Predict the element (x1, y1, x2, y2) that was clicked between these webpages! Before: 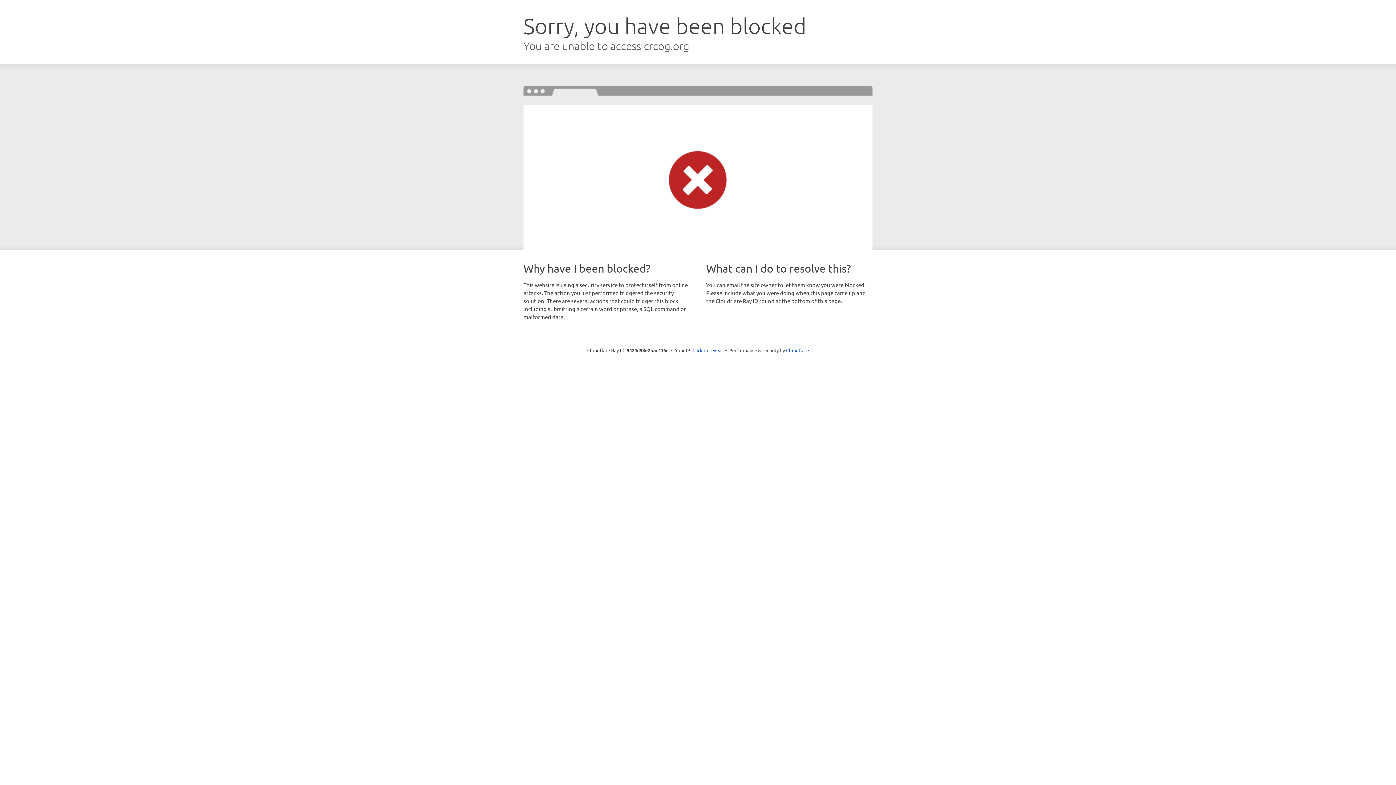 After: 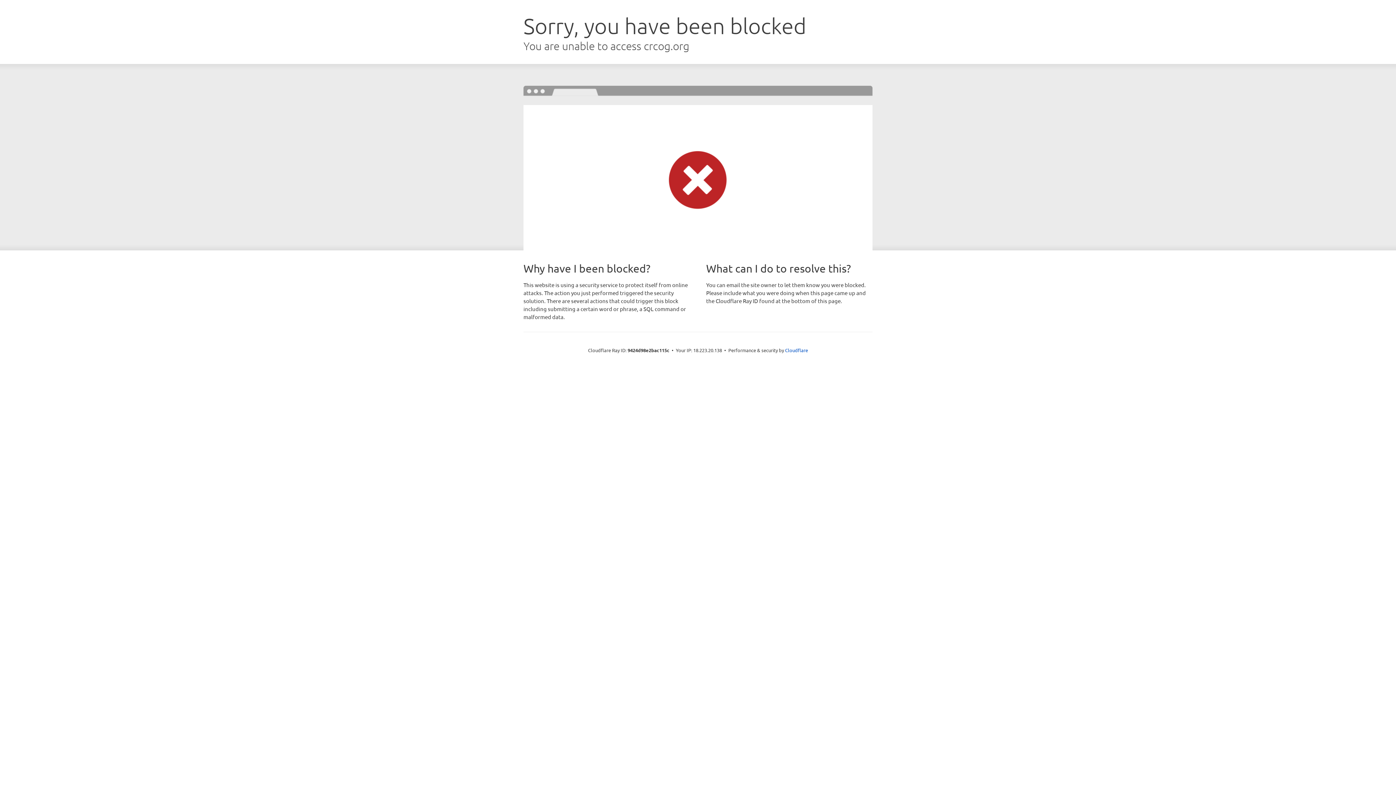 Action: bbox: (692, 346, 723, 353) label: Click to reveal